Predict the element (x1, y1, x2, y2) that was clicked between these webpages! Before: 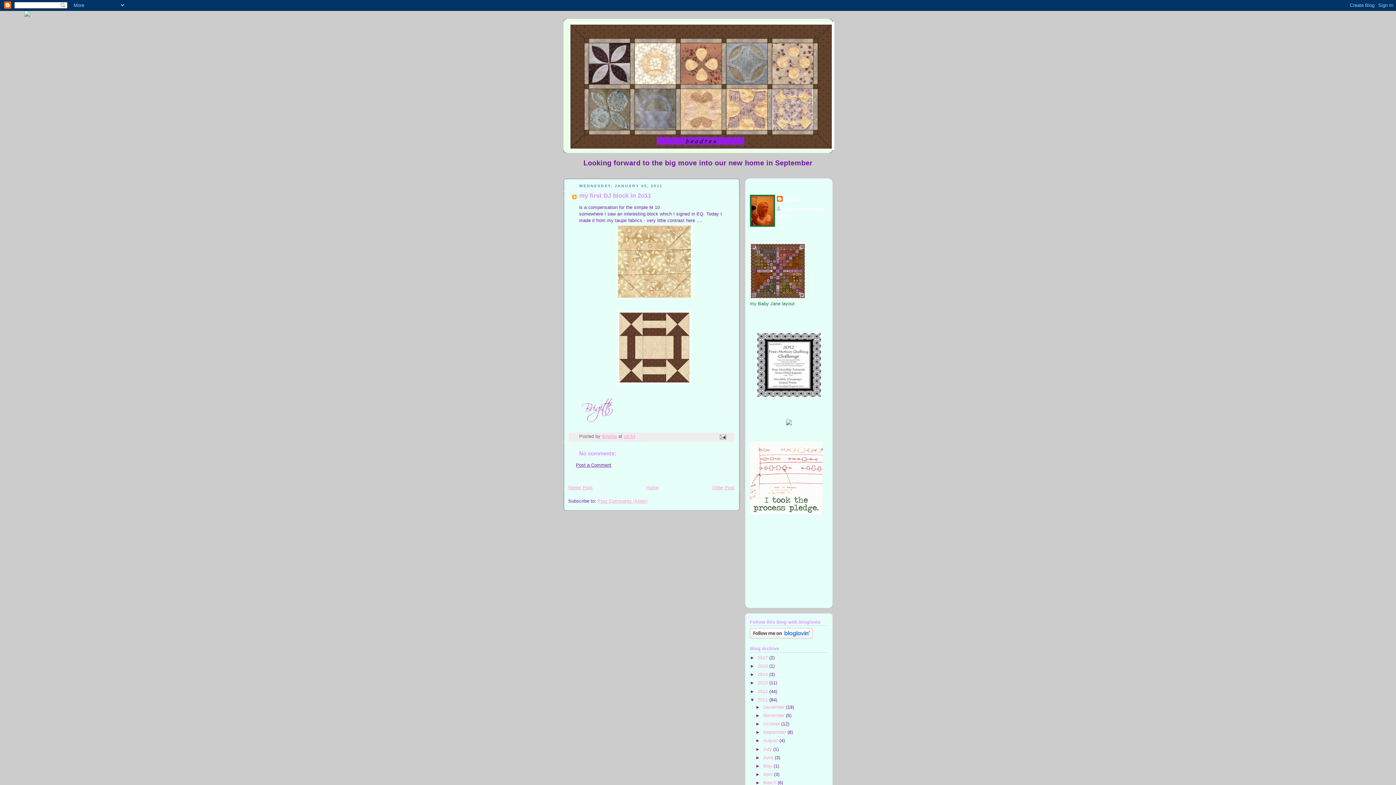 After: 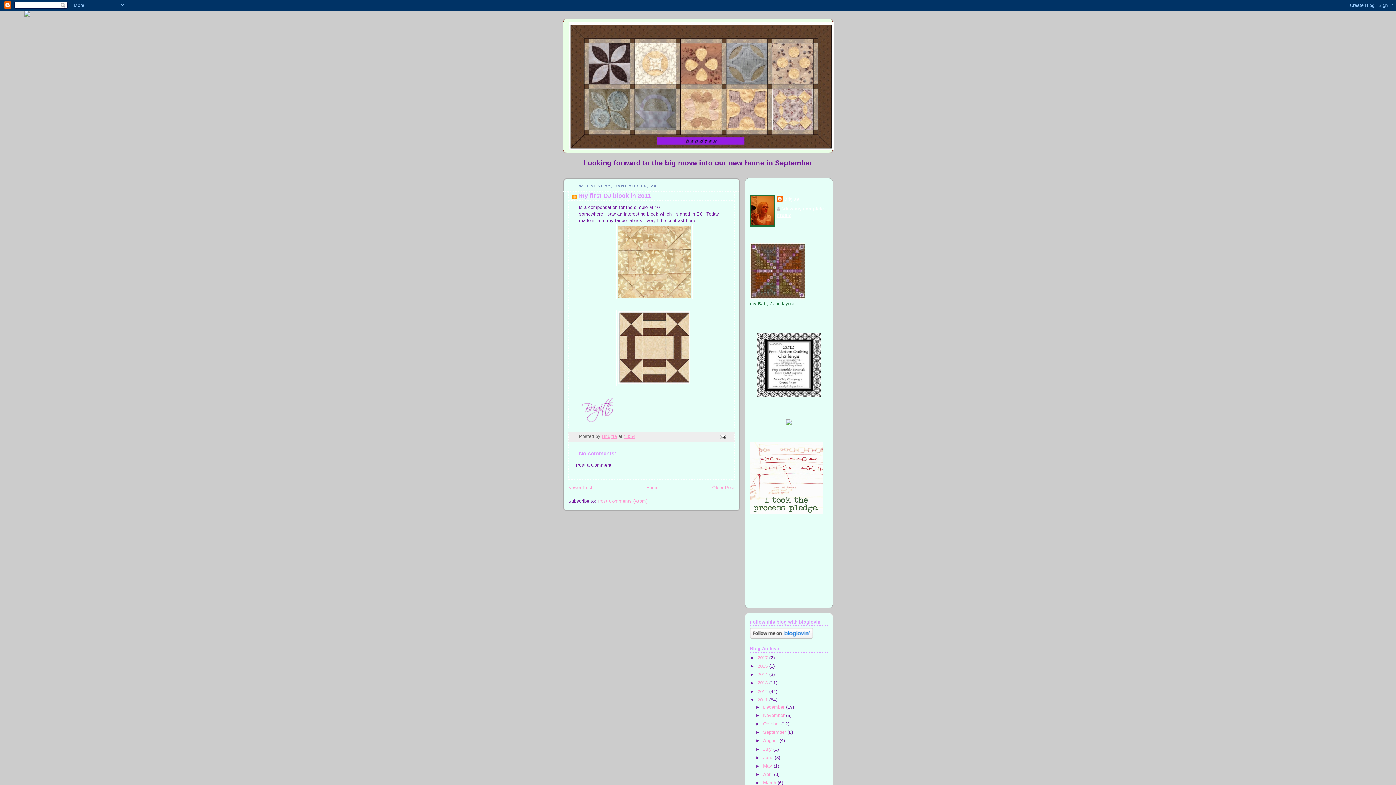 Action: bbox: (624, 434, 635, 439) label: 18:54